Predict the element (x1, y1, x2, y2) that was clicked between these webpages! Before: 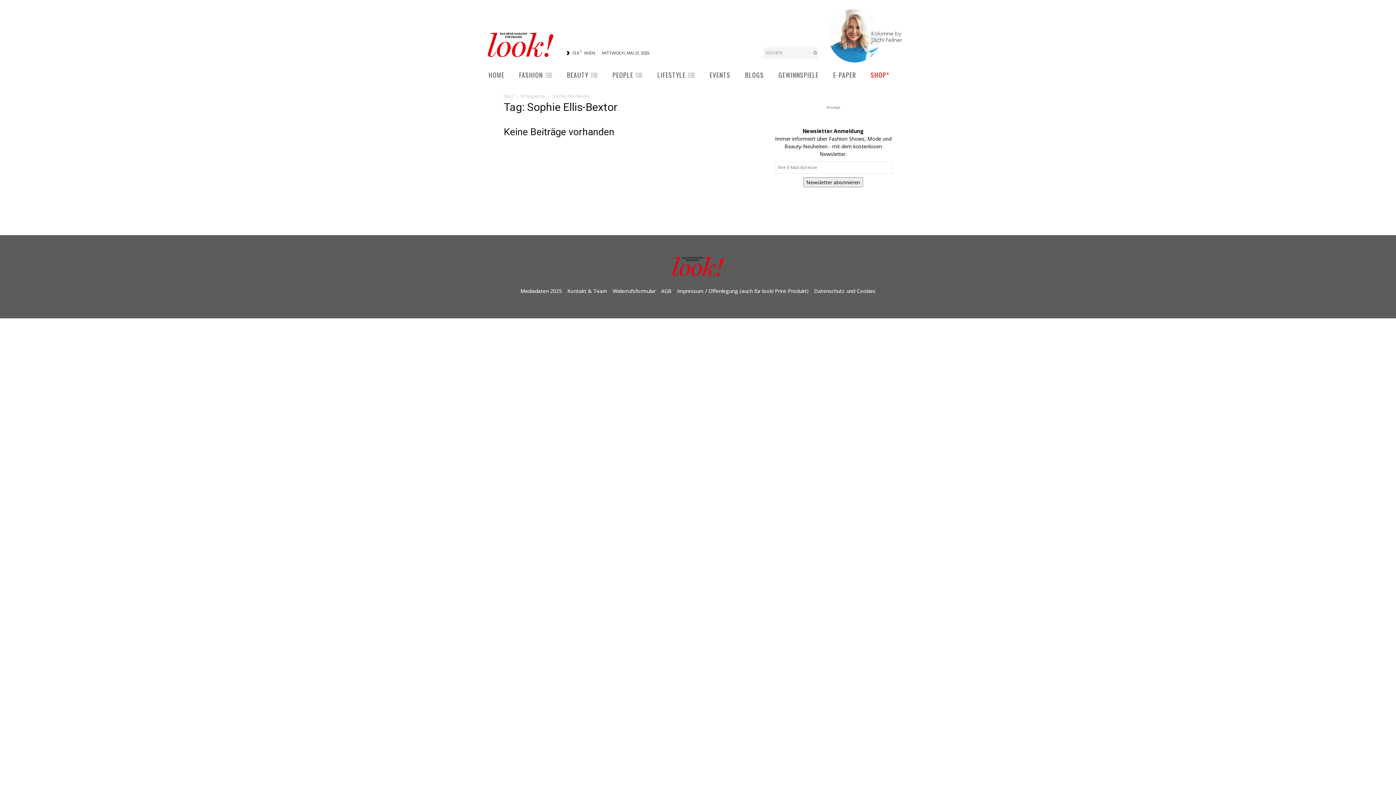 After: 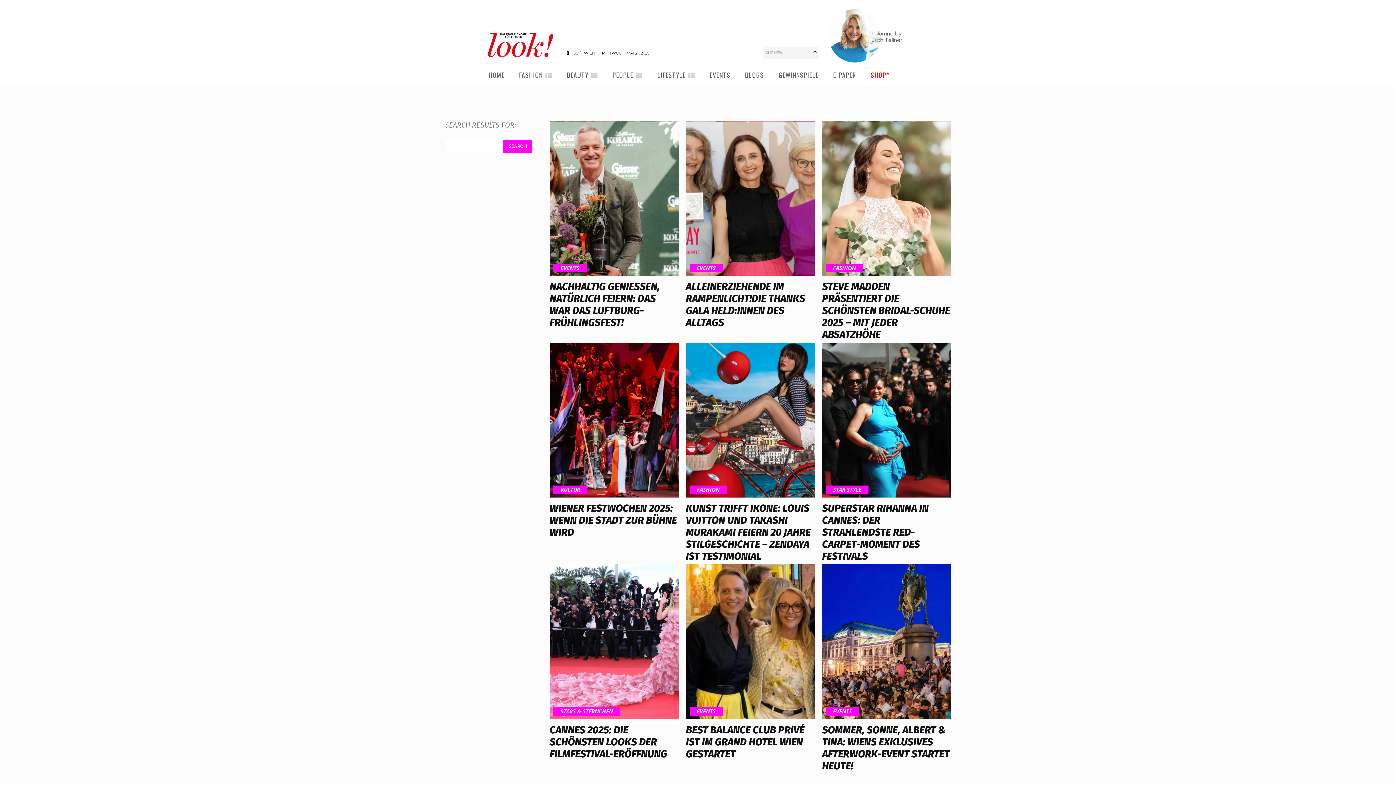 Action: label: Search bbox: (811, 47, 819, 58)